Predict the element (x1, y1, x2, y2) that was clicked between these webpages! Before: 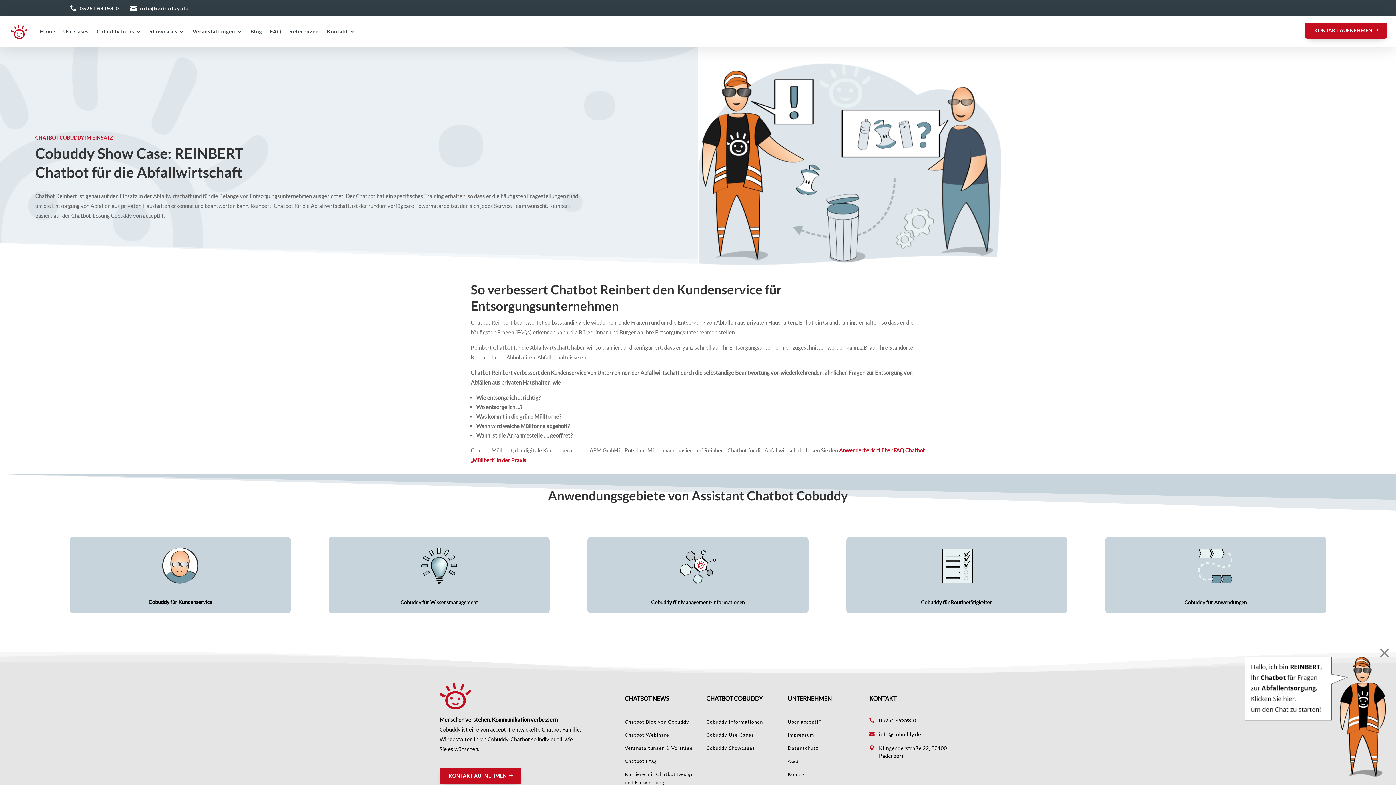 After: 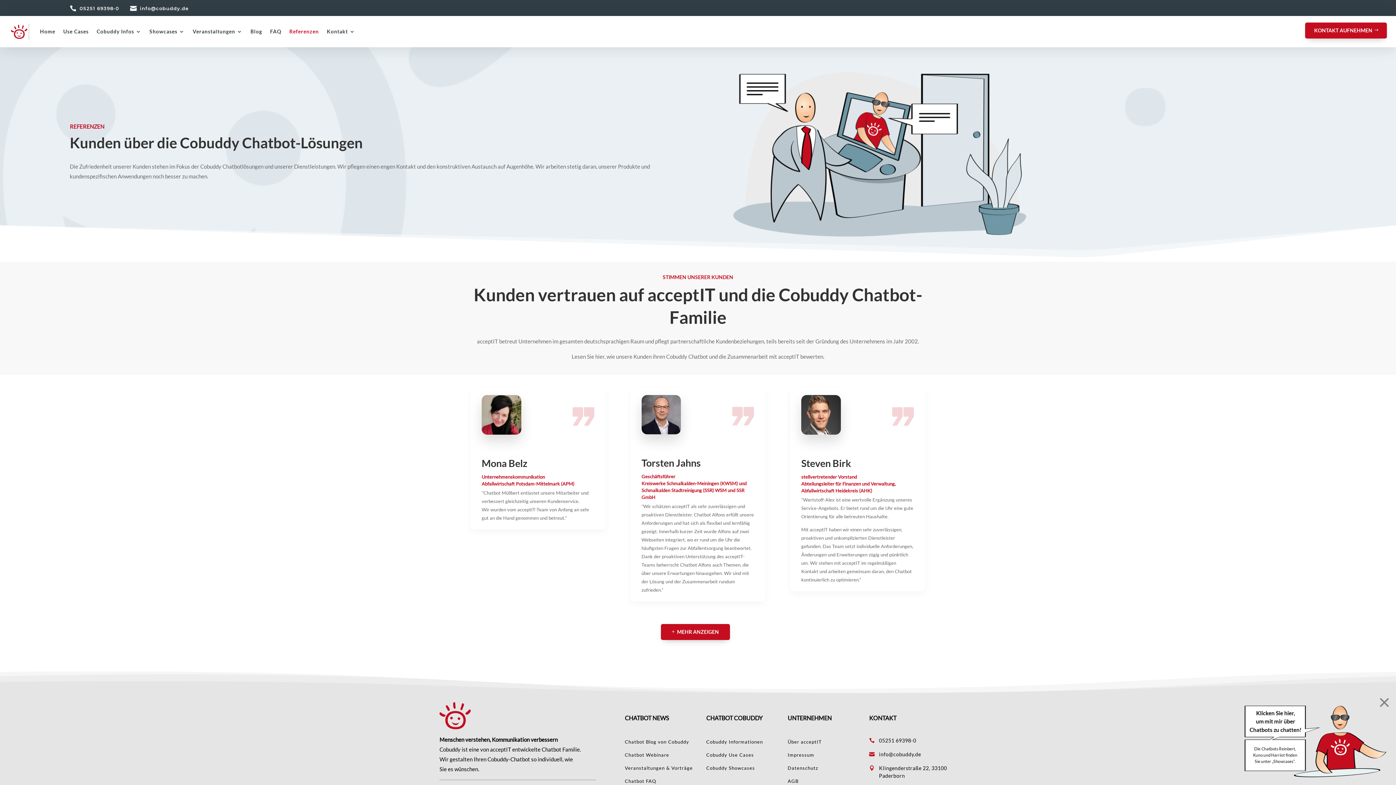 Action: bbox: (289, 17, 318, 45) label: Referenzen